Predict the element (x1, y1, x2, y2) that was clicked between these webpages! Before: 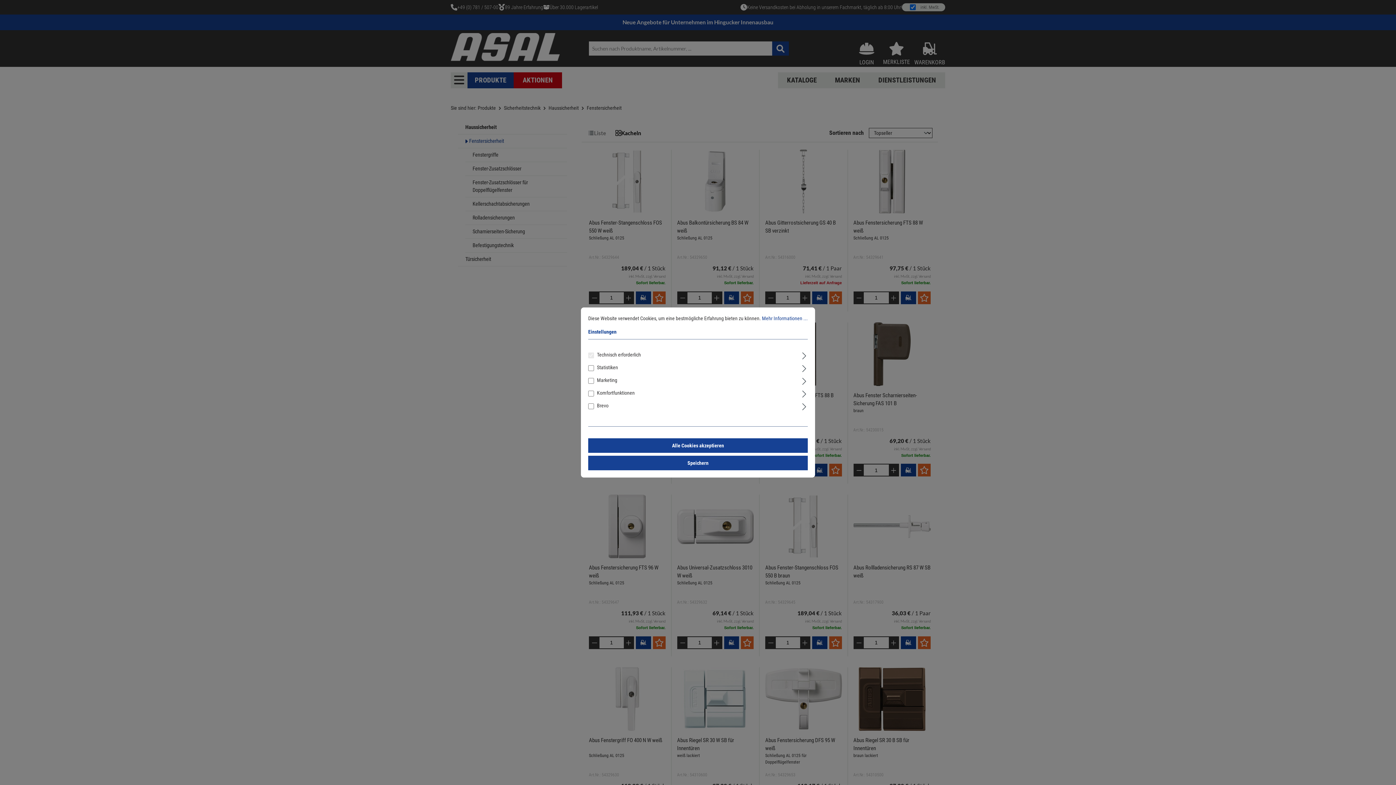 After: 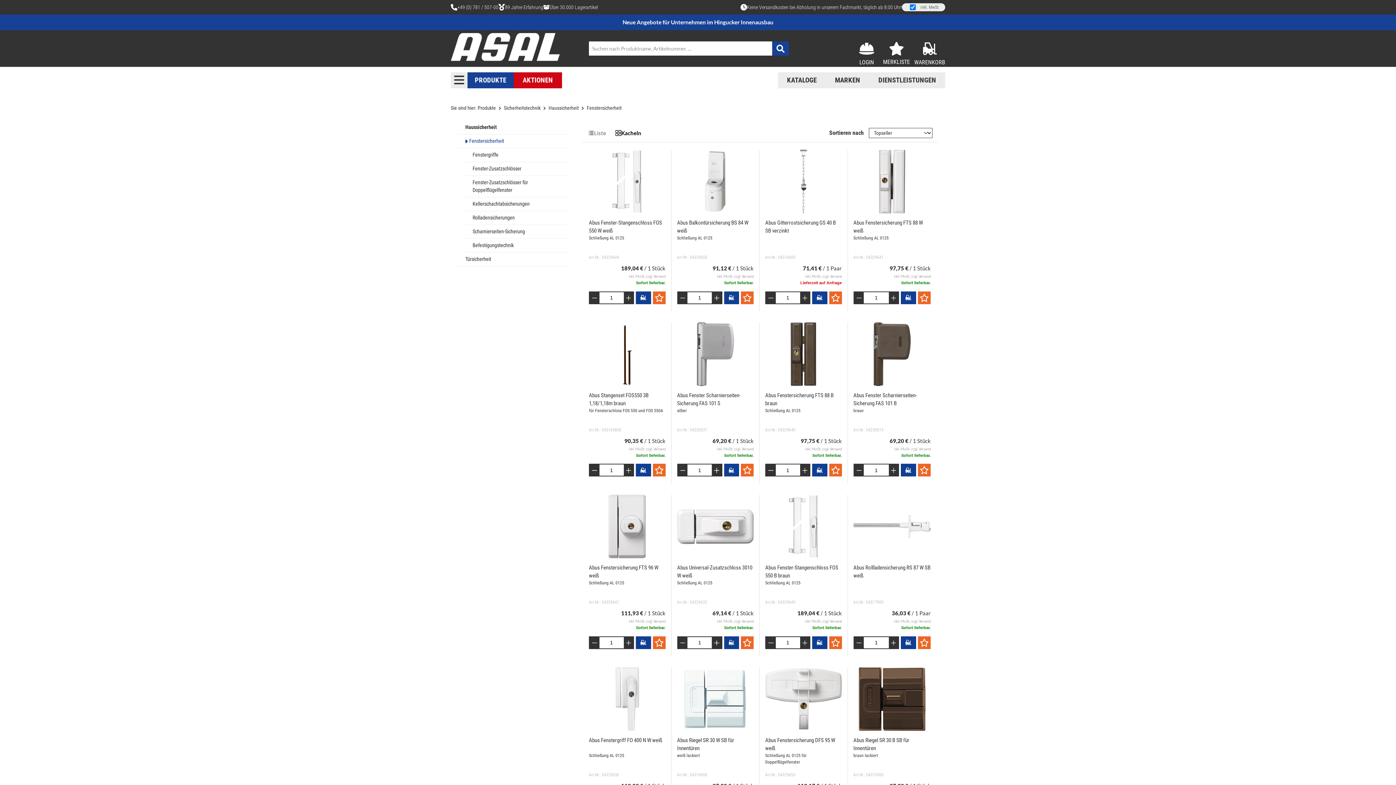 Action: label: Speichern bbox: (588, 456, 808, 470)